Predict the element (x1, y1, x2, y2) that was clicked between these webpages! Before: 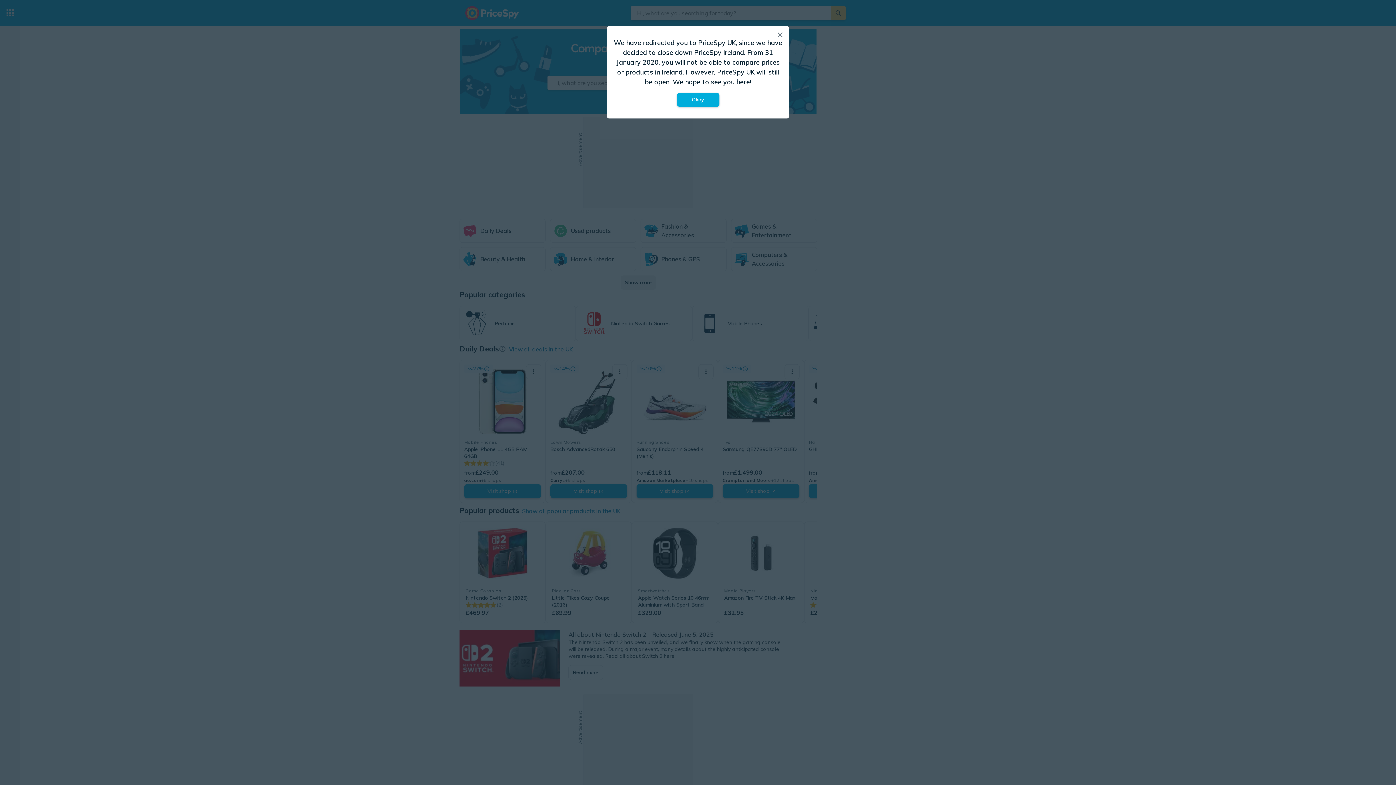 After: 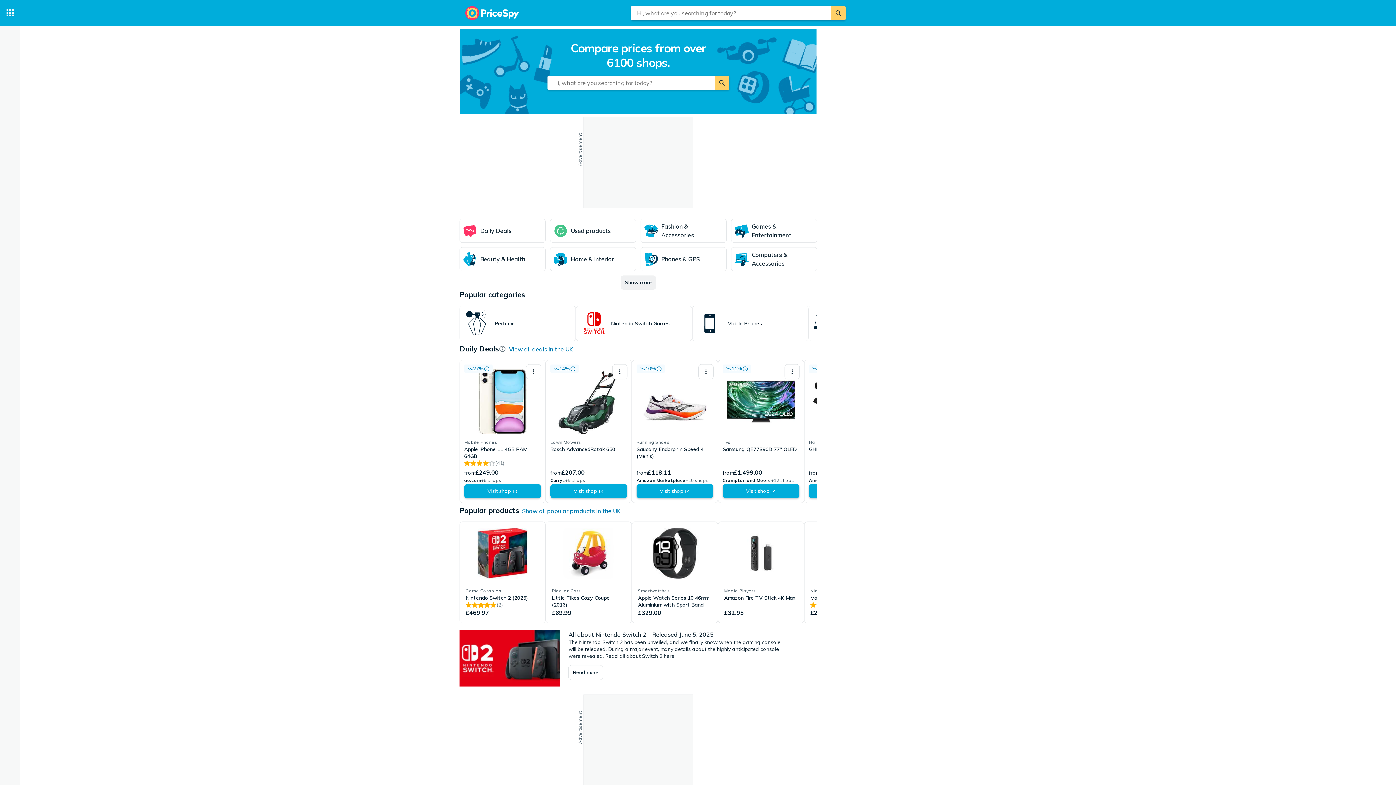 Action: bbox: (773, 27, 787, 42)